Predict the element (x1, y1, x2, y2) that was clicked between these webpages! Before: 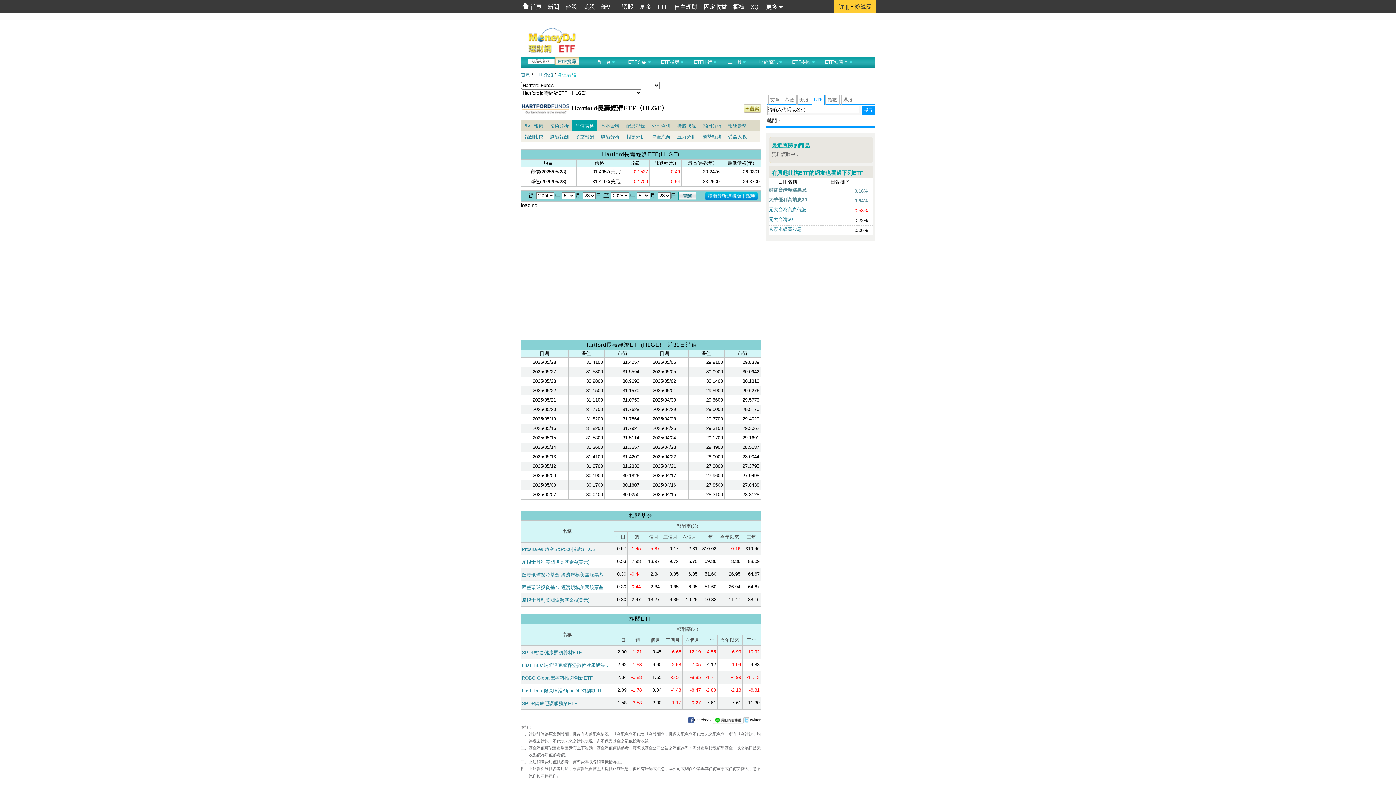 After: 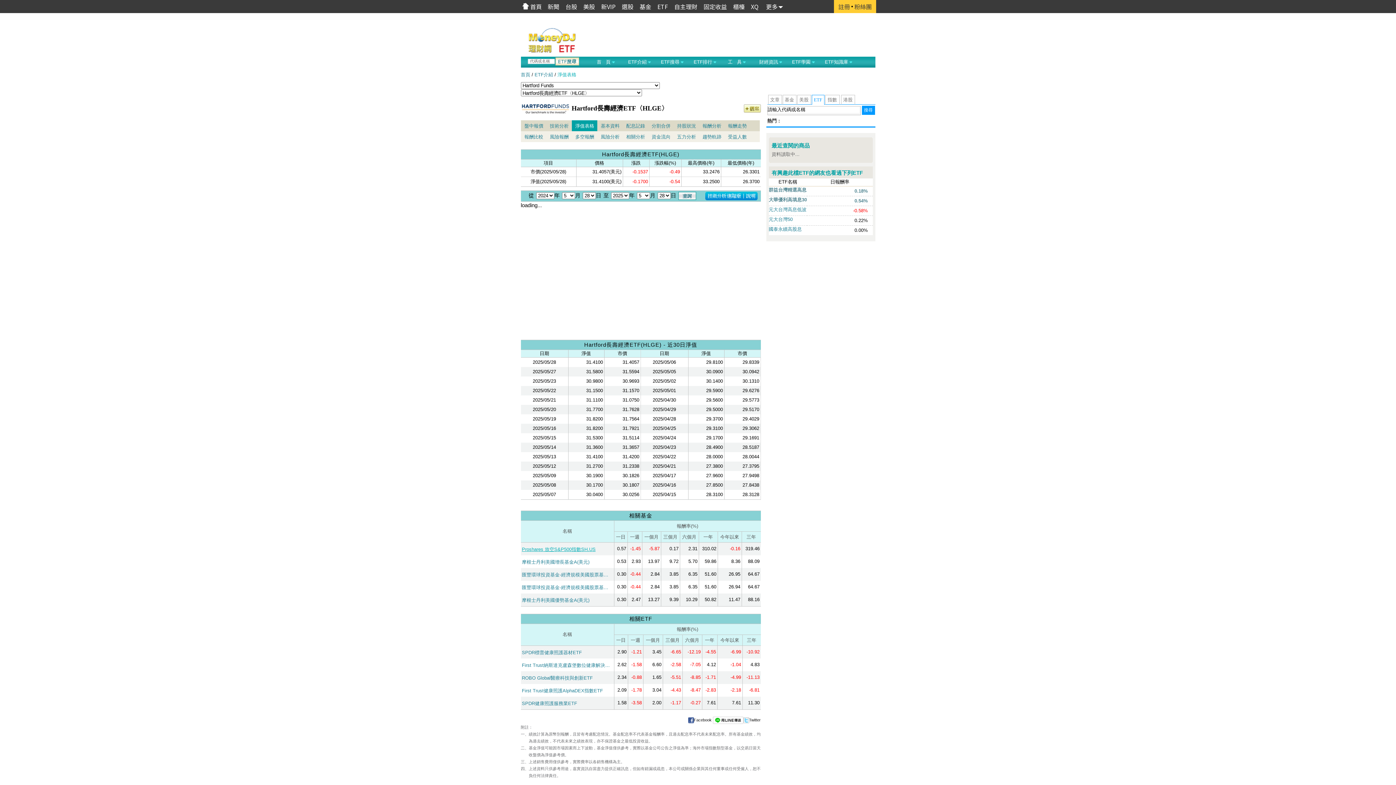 Action: label: Proshares 放空S&P500指數SH.US bbox: (522, 544, 612, 554)